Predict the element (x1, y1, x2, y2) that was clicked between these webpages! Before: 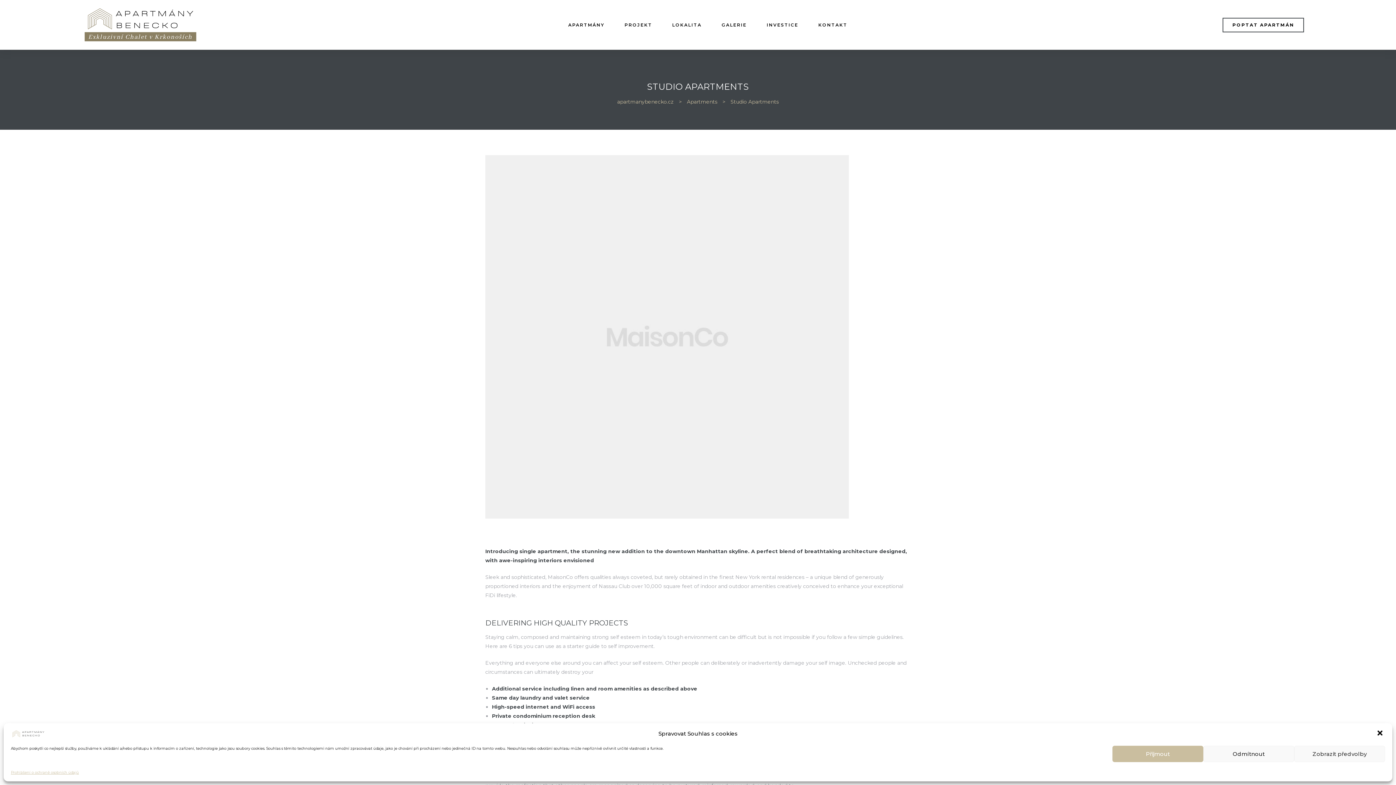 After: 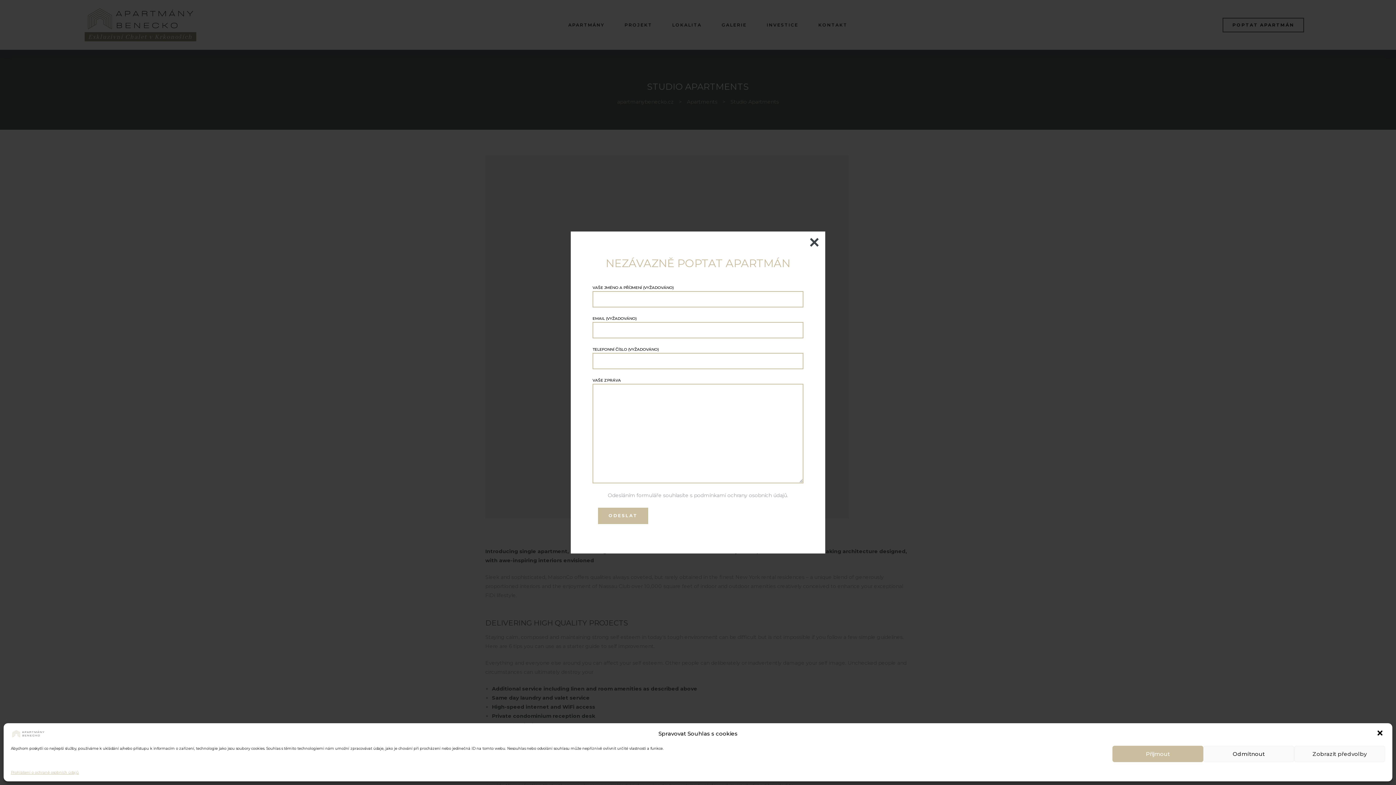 Action: bbox: (1222, 17, 1304, 32) label: POPTAT APARTMÁN